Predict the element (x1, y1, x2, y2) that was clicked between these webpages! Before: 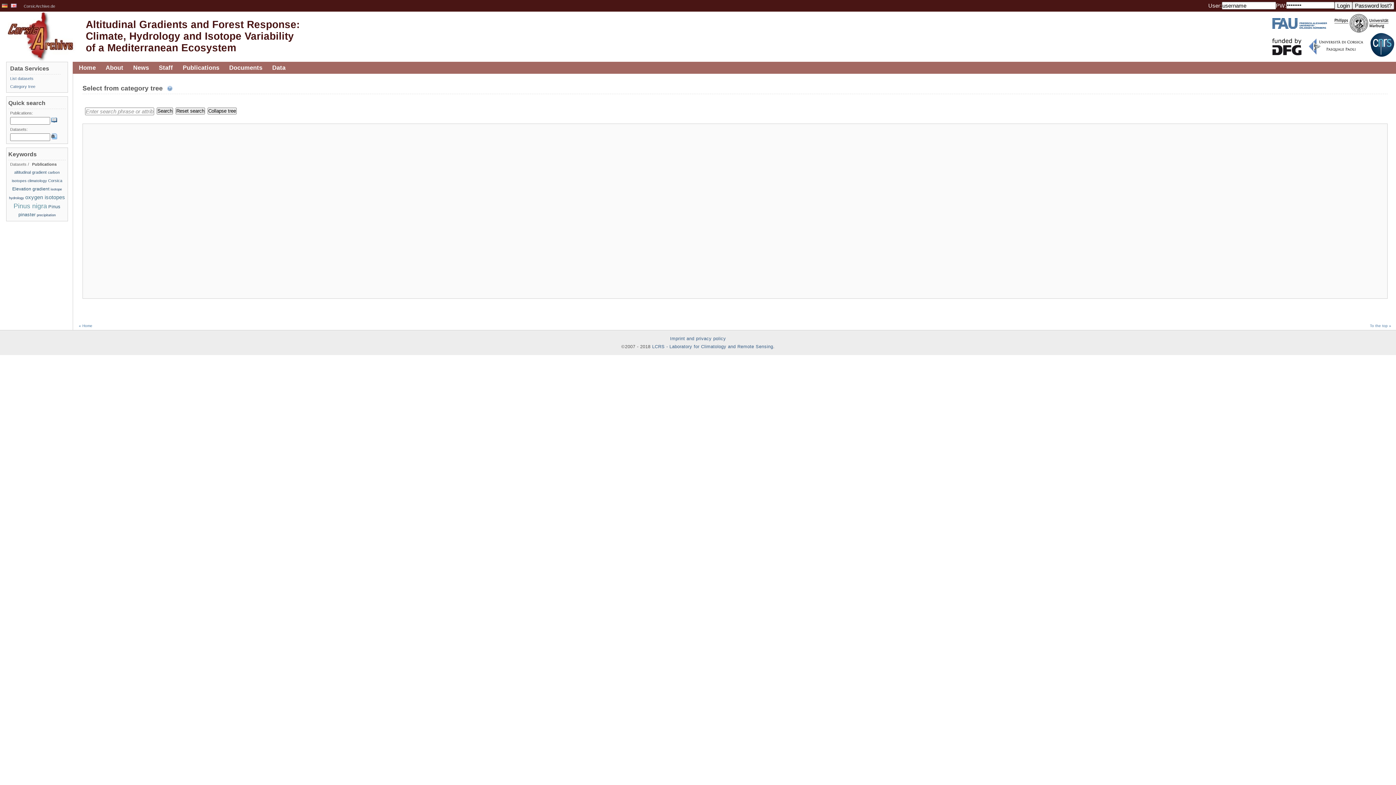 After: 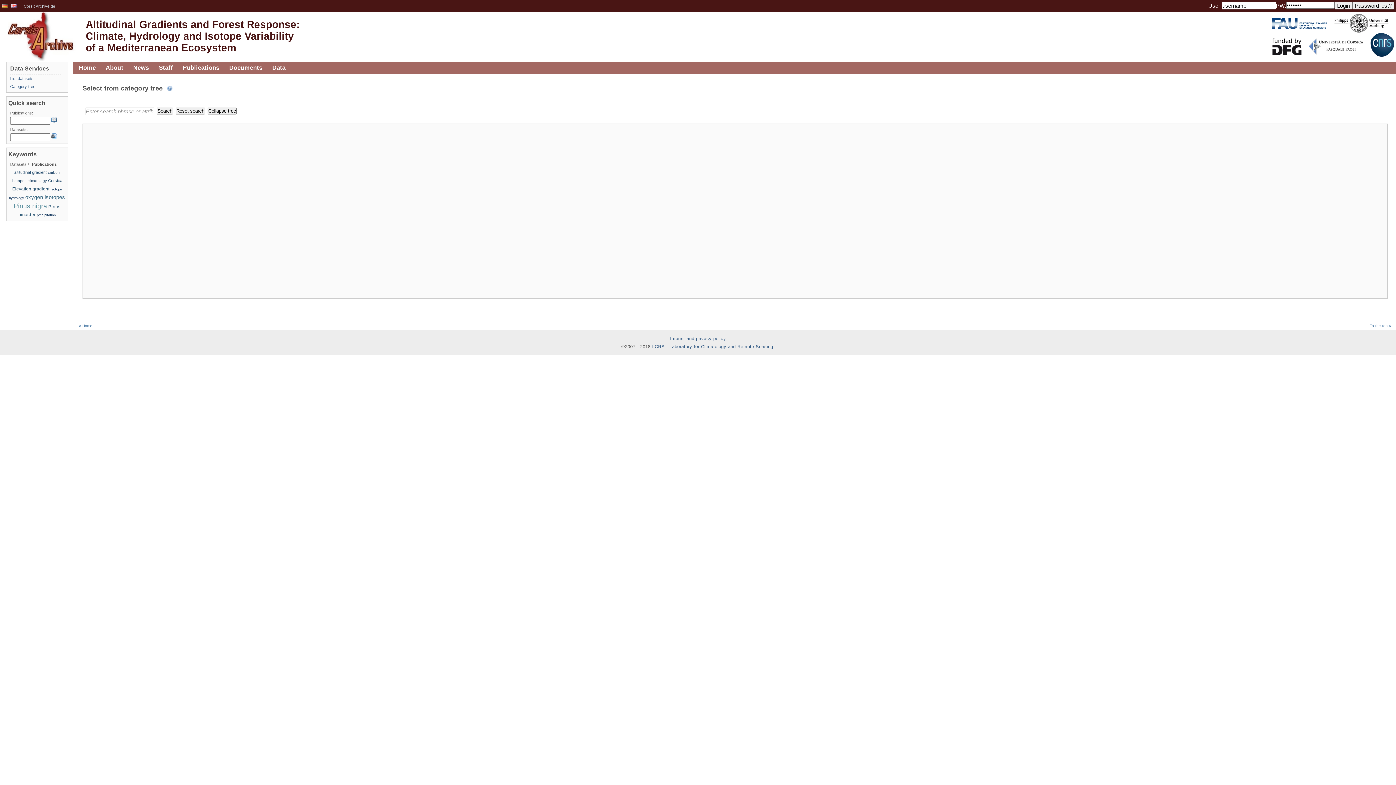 Action: bbox: (1327, 13, 1396, 33)